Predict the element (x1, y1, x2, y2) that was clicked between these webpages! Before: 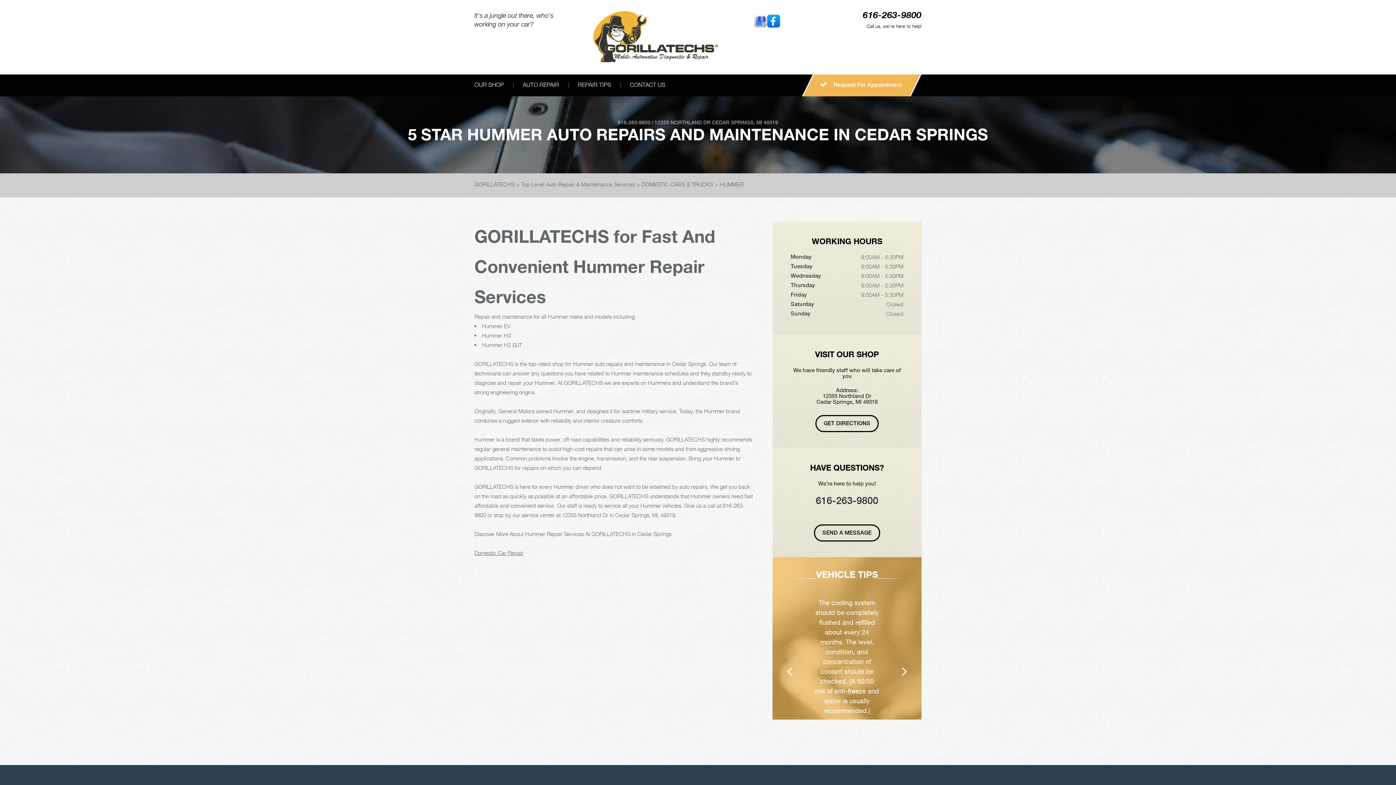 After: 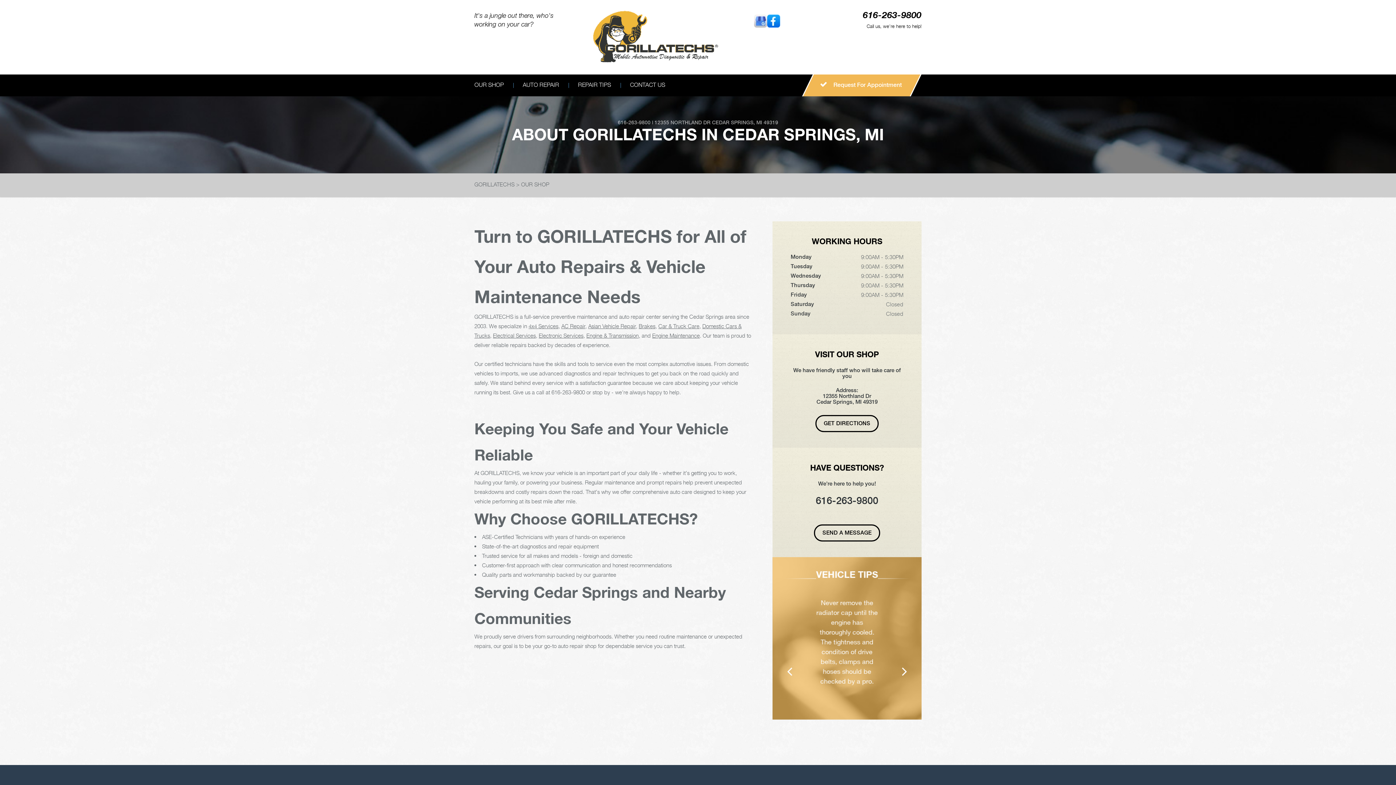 Action: label: OUR SHOP bbox: (465, 74, 513, 96)